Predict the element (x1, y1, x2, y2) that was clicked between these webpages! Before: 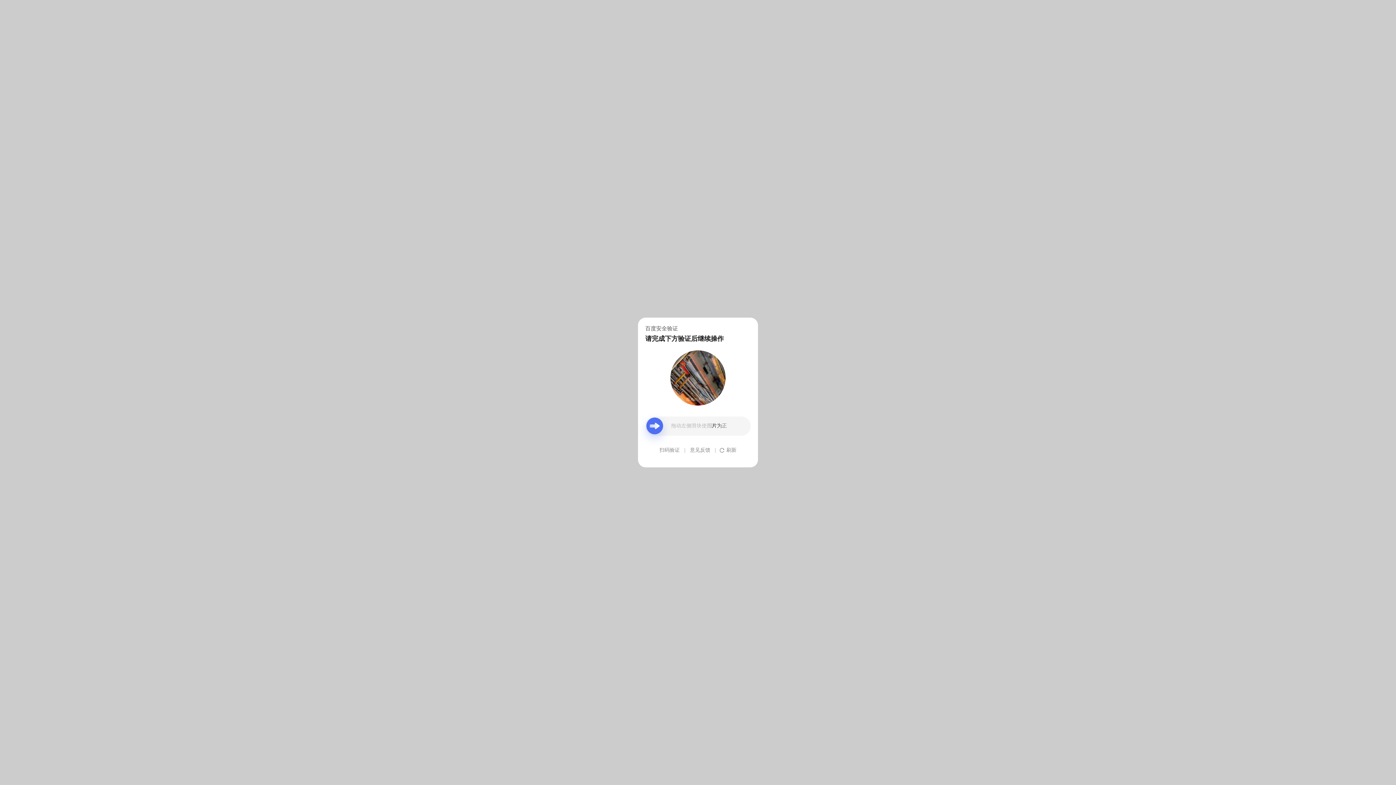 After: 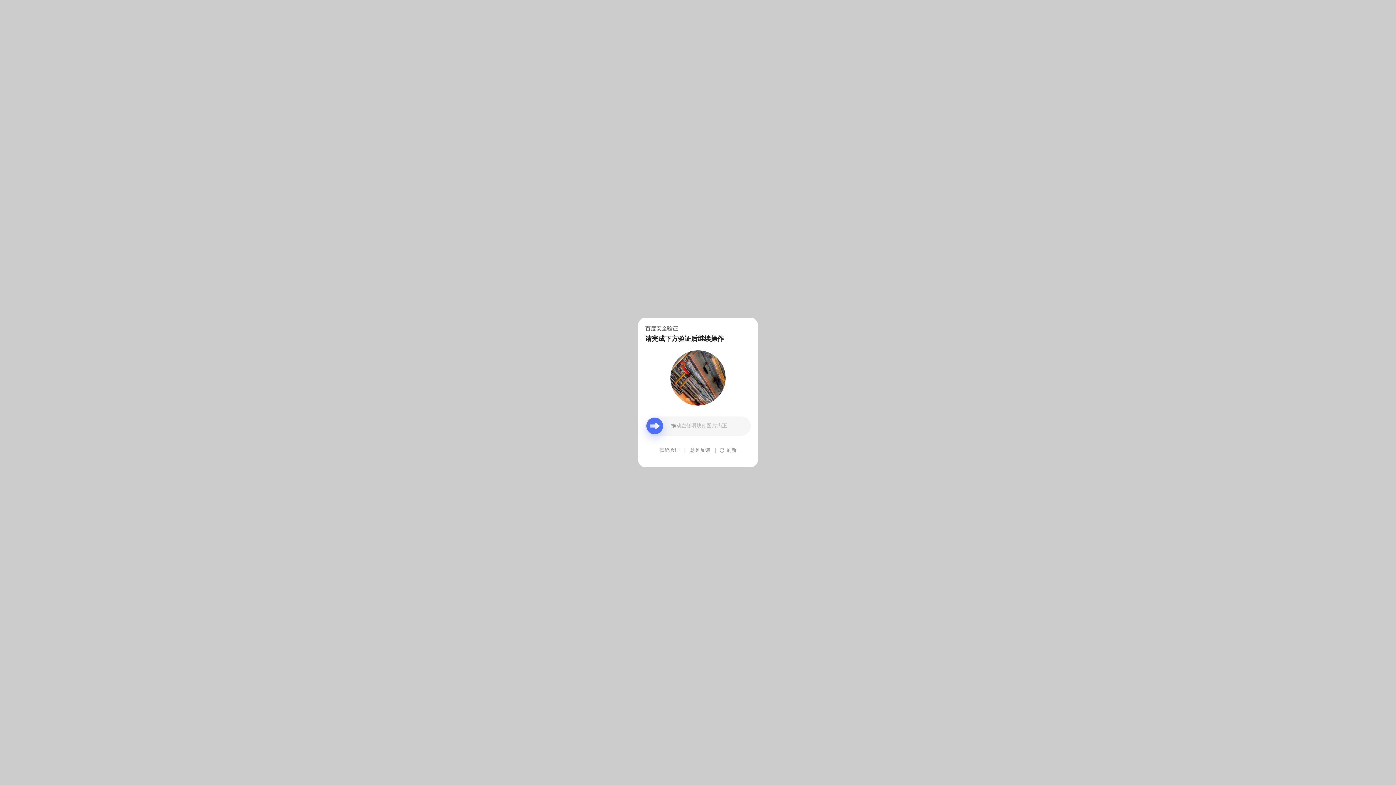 Action: label: 意见反馈 bbox: (690, 439, 710, 461)